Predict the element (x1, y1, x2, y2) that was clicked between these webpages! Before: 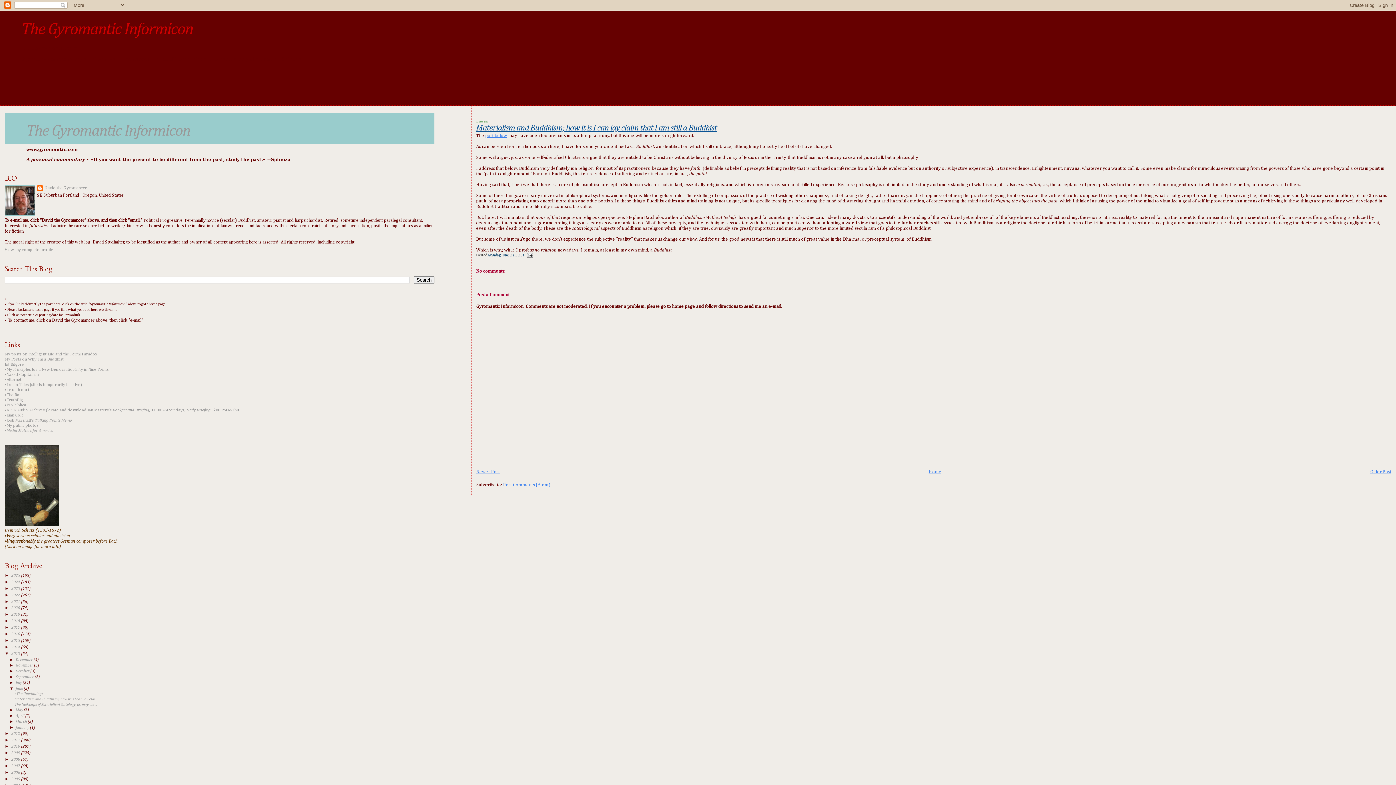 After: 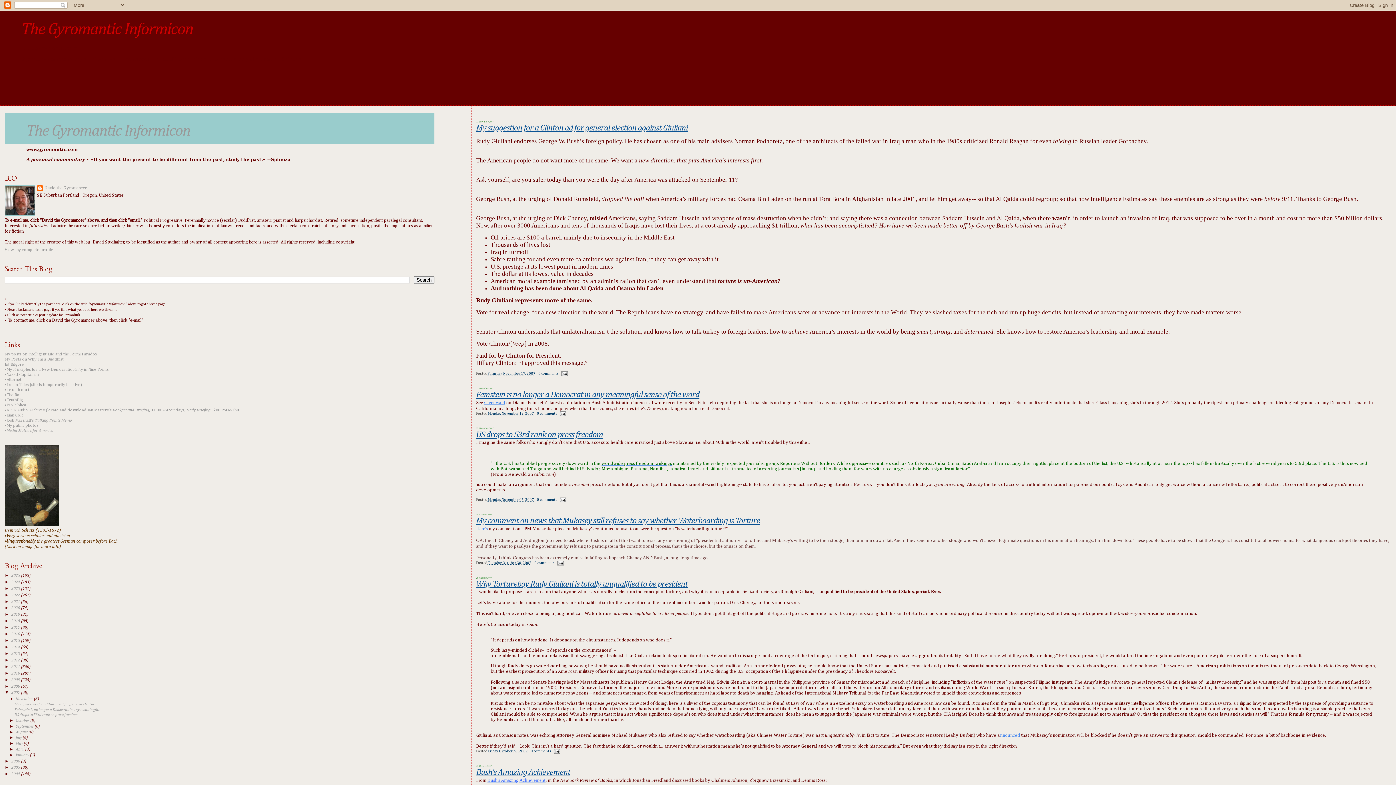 Action: bbox: (11, 764, 21, 768) label: 2007 